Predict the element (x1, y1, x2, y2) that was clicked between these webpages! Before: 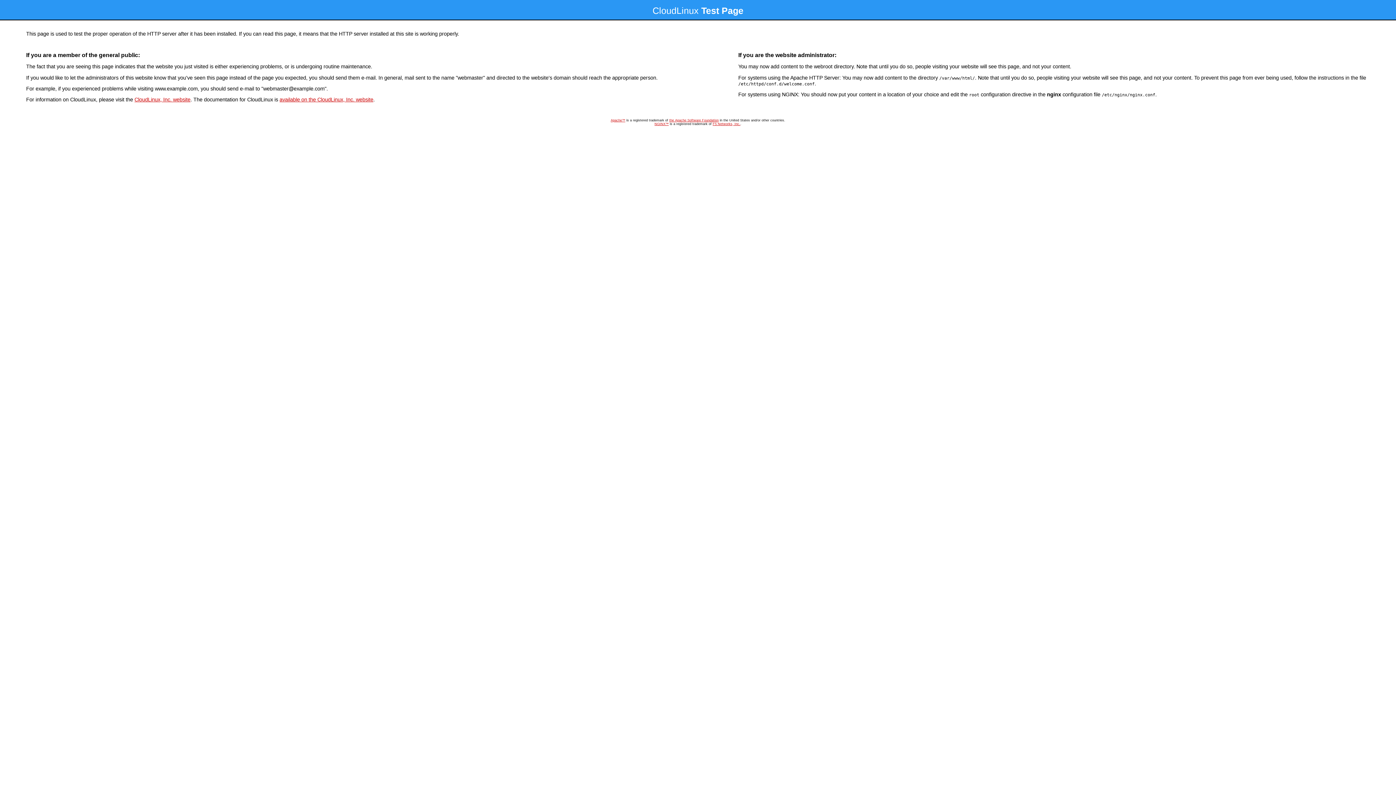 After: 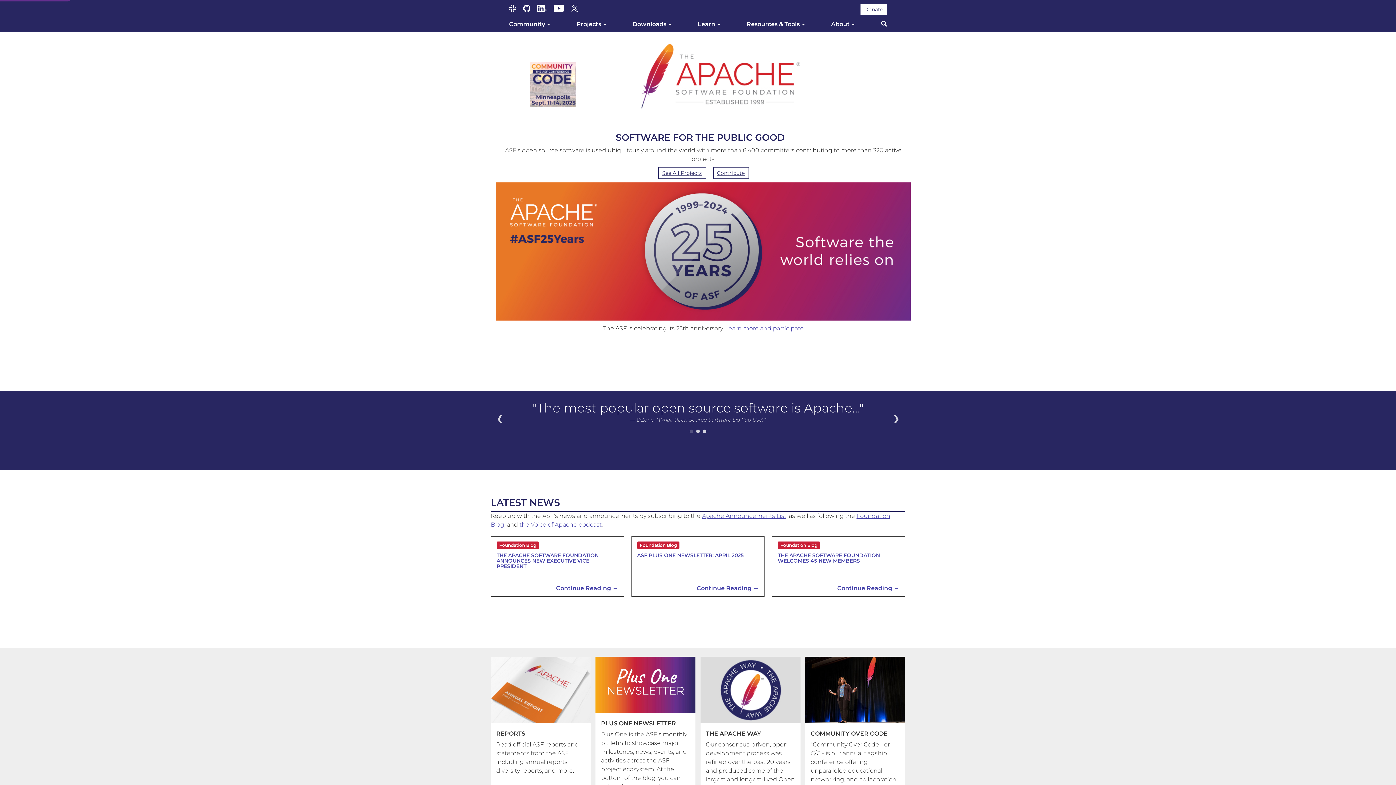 Action: label: the Apache Software Foundation bbox: (669, 118, 718, 122)